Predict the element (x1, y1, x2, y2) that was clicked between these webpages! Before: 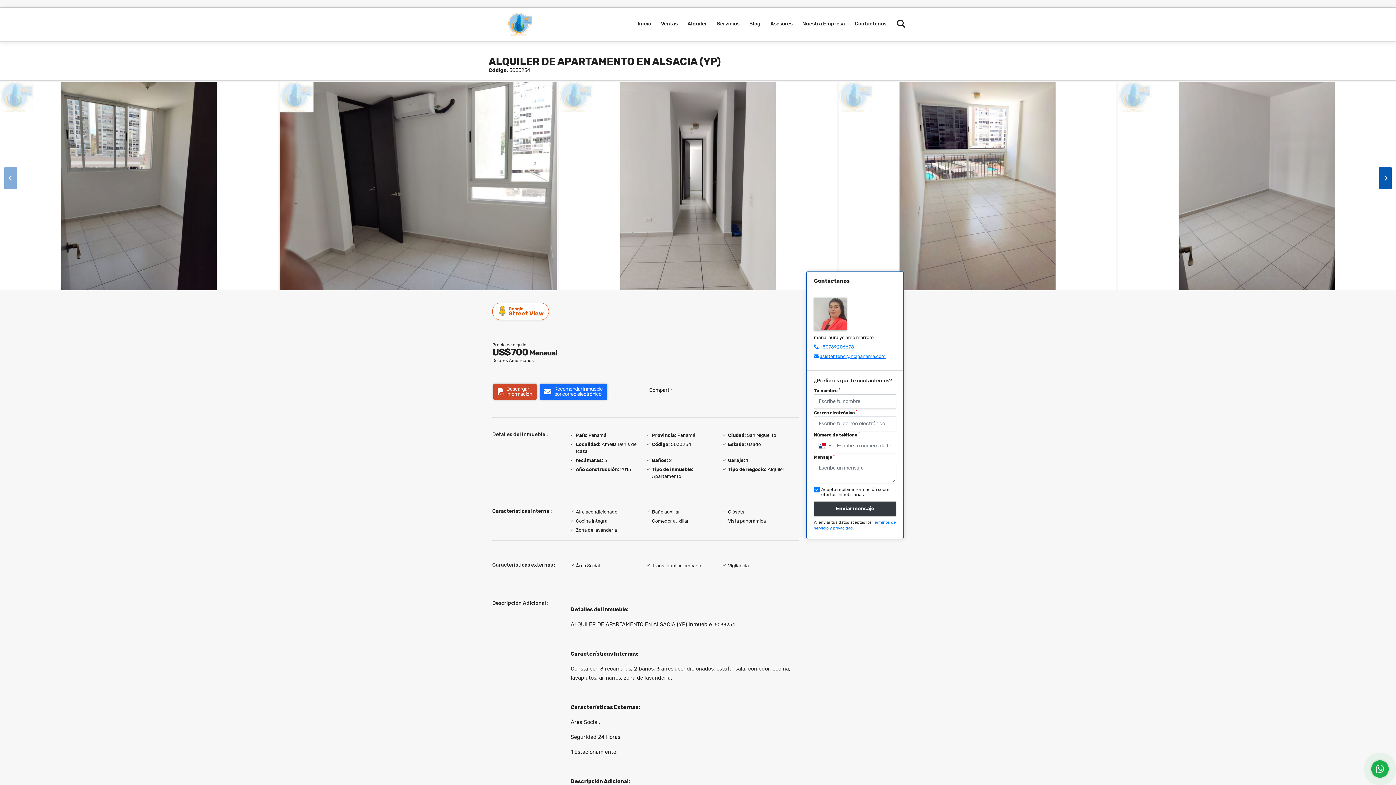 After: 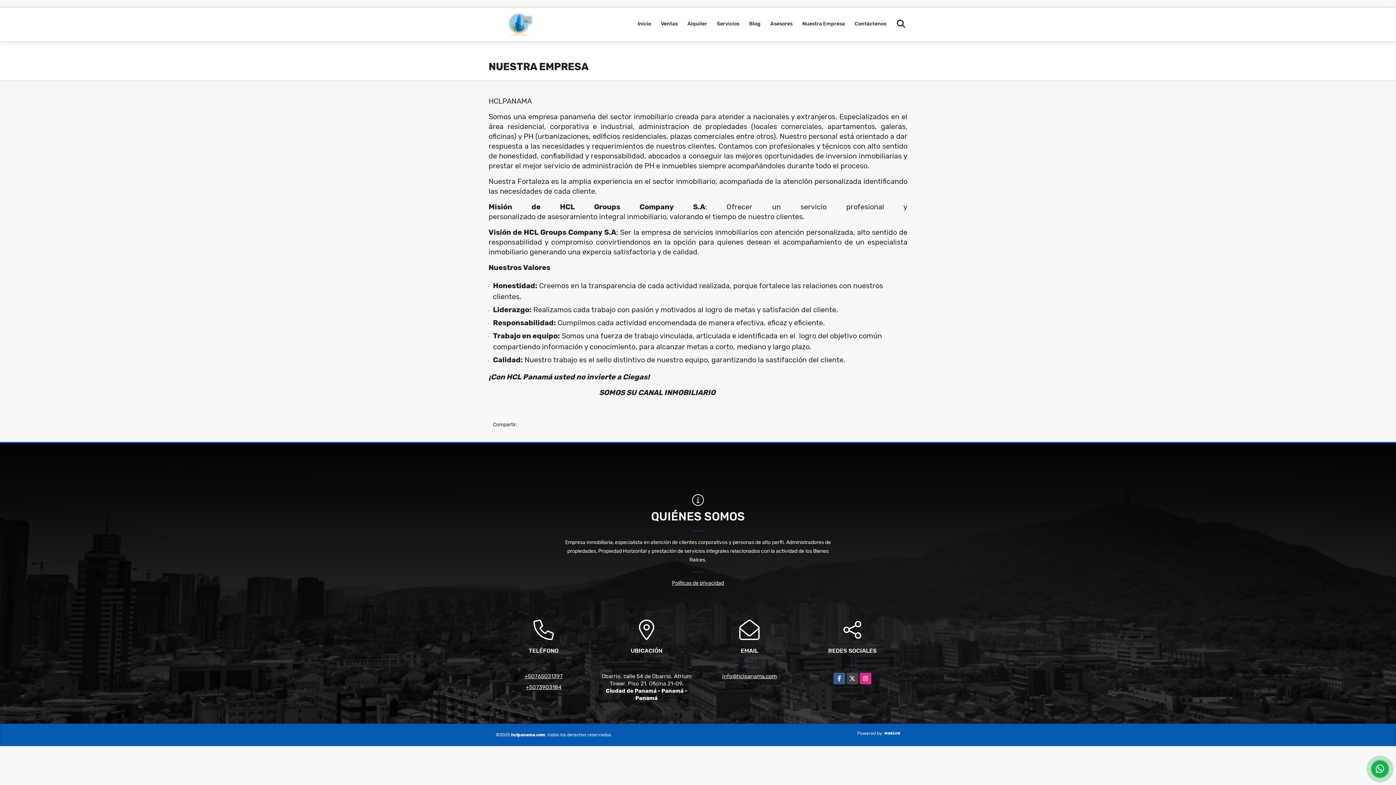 Action: label: Nuestra Empresa bbox: (798, 7, 849, 40)